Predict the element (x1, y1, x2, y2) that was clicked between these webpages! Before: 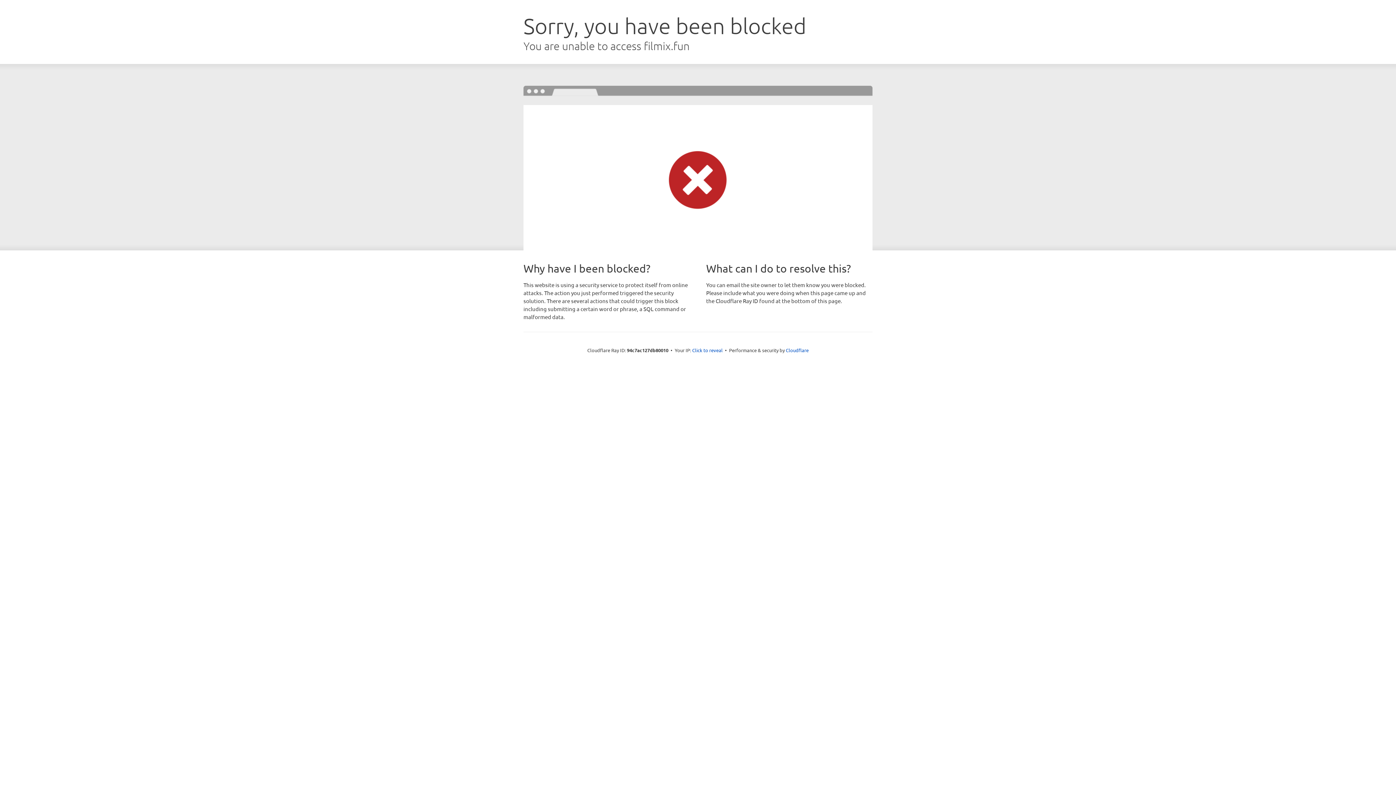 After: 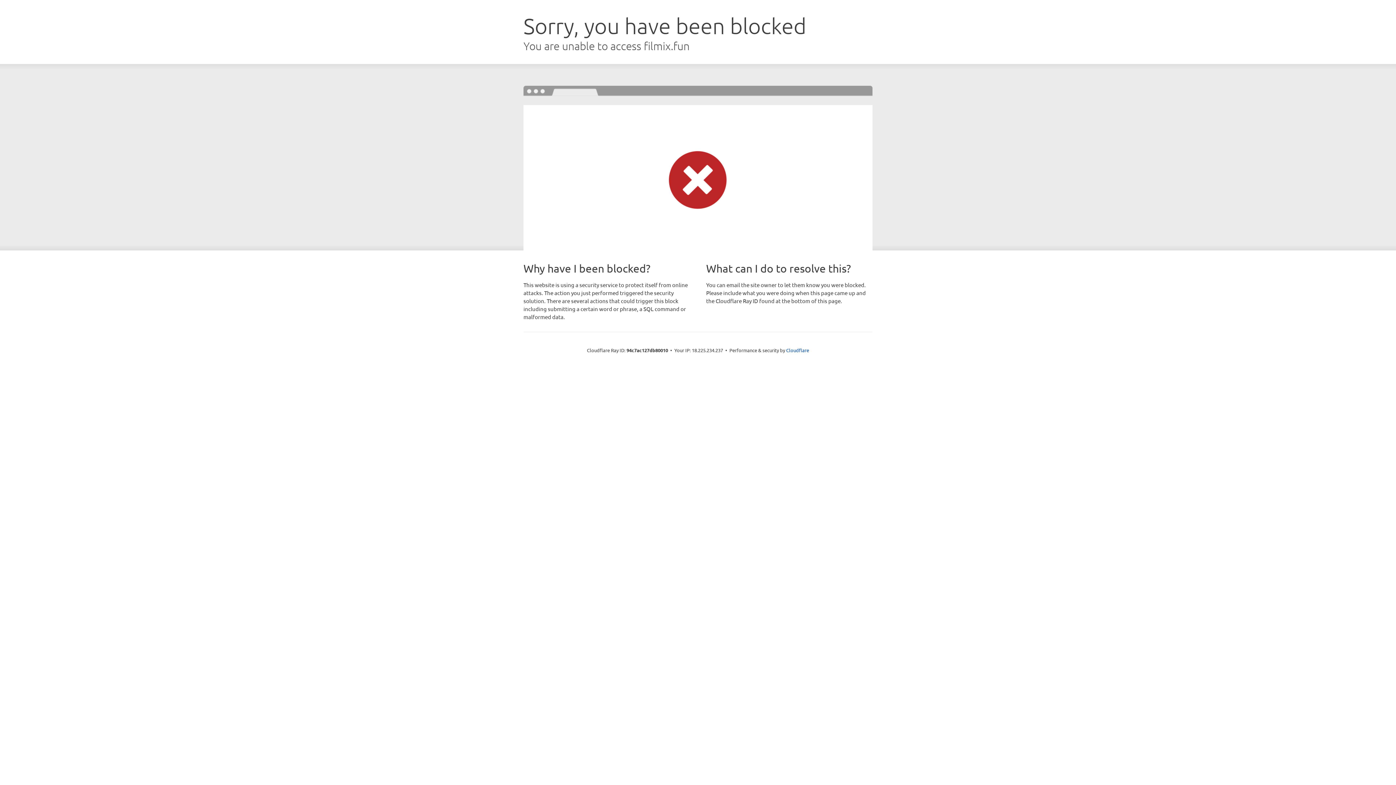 Action: bbox: (692, 346, 722, 353) label: Click to reveal